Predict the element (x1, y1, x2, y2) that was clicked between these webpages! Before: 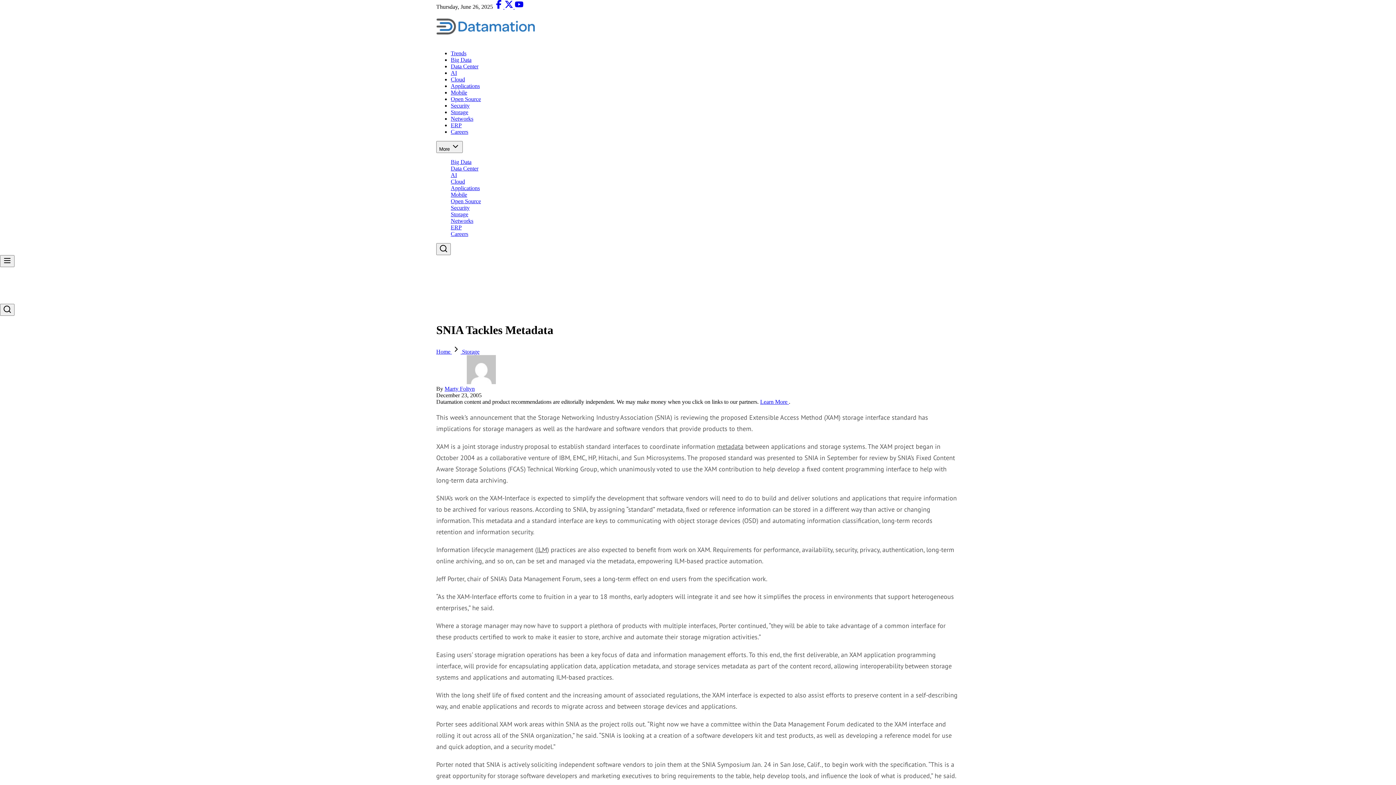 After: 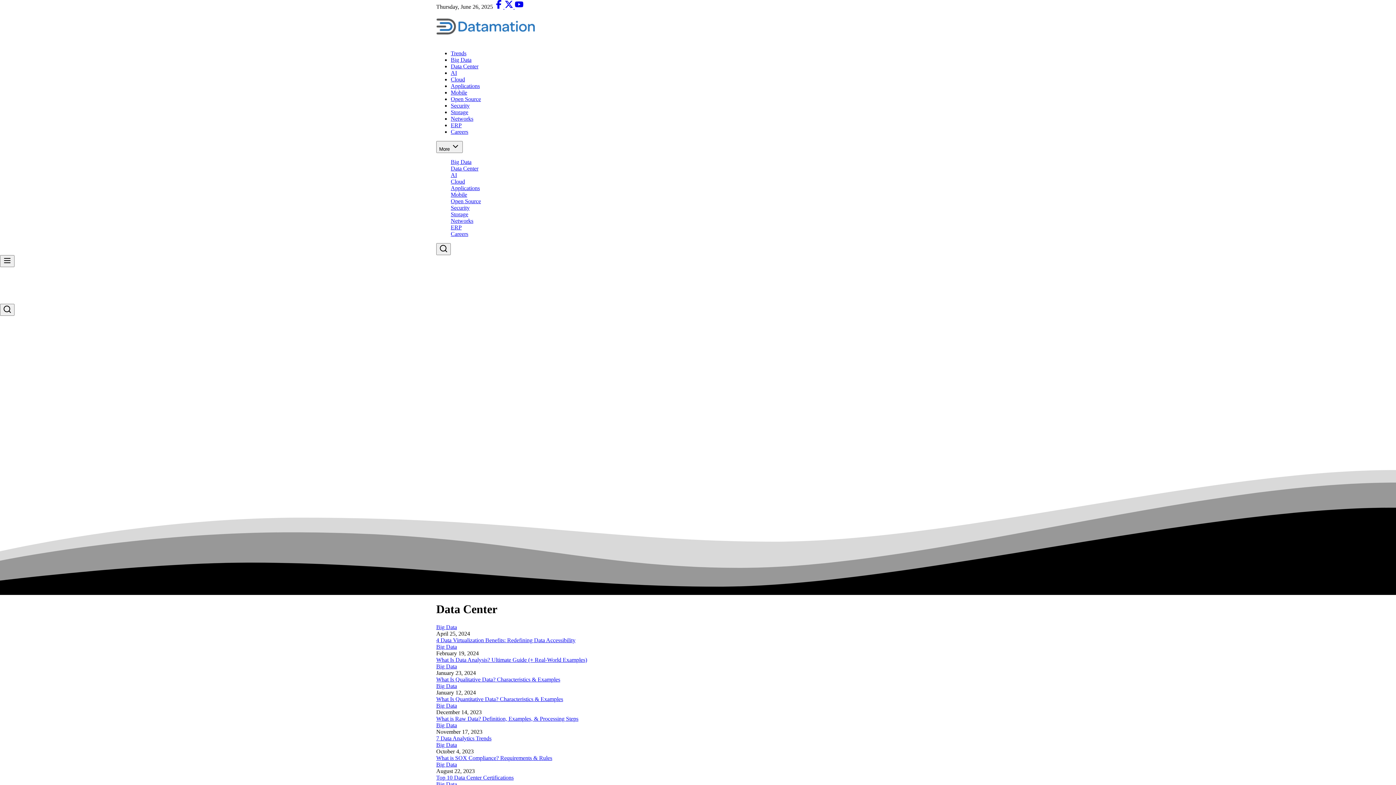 Action: bbox: (450, 165, 478, 171) label: Data Center